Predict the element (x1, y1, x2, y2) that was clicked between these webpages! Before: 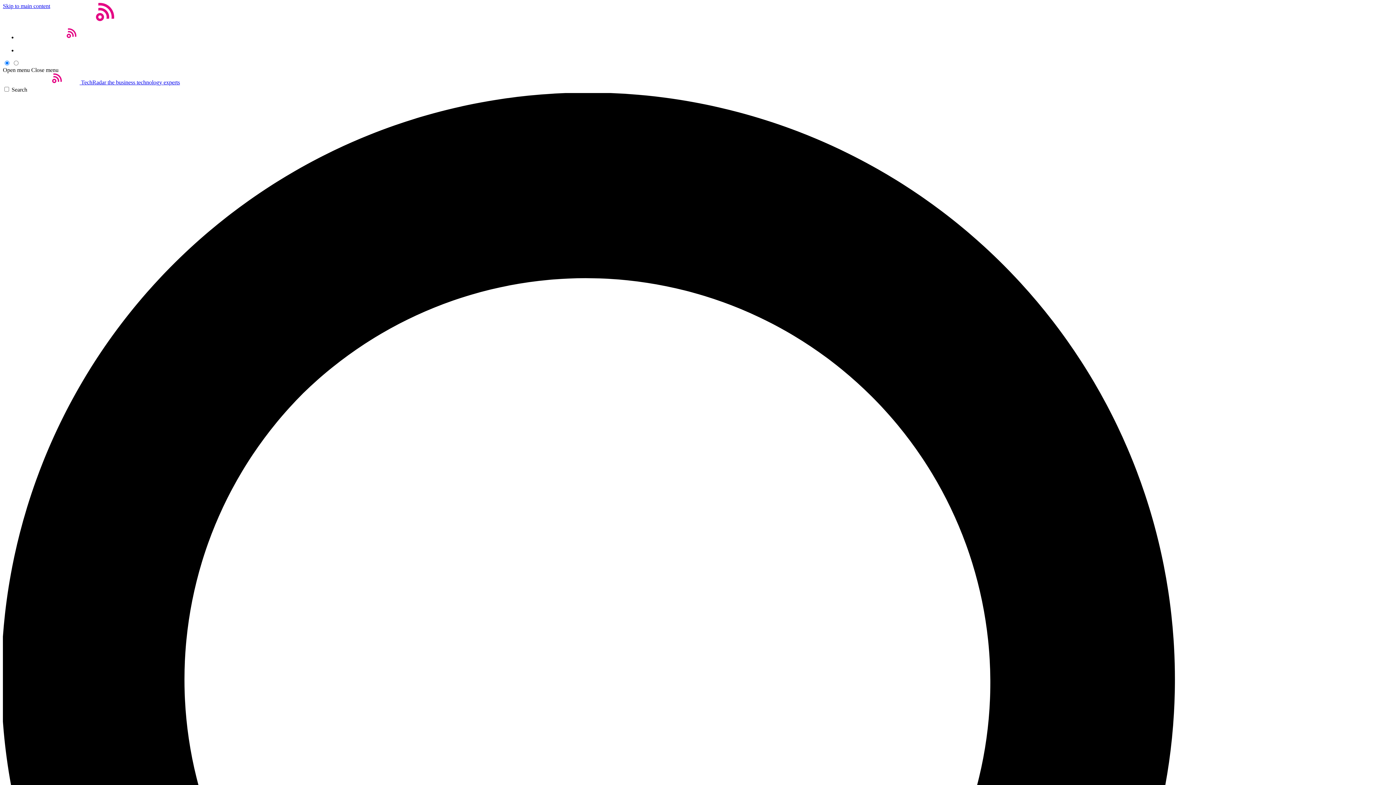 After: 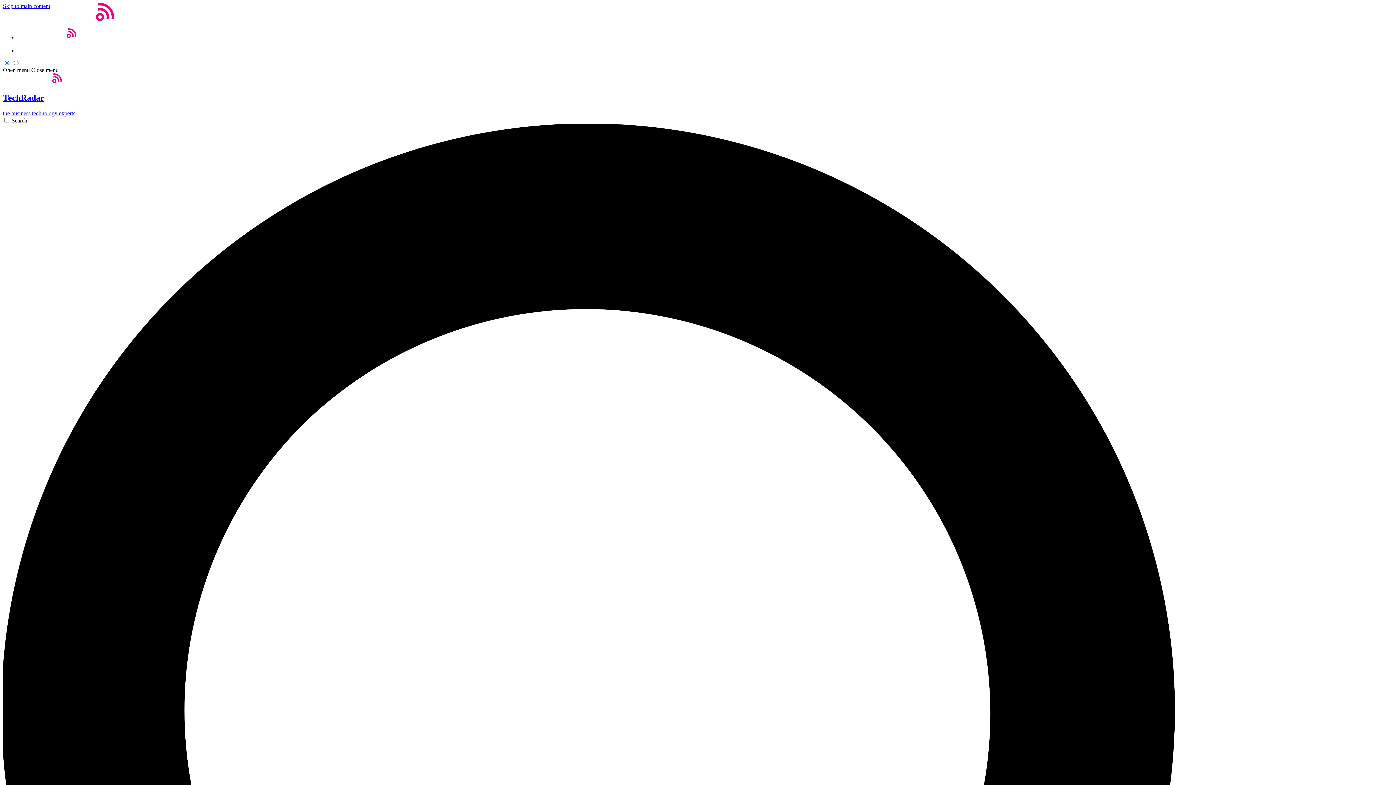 Action: bbox: (2, 79, 180, 85) label:  TechRadar the business technology experts